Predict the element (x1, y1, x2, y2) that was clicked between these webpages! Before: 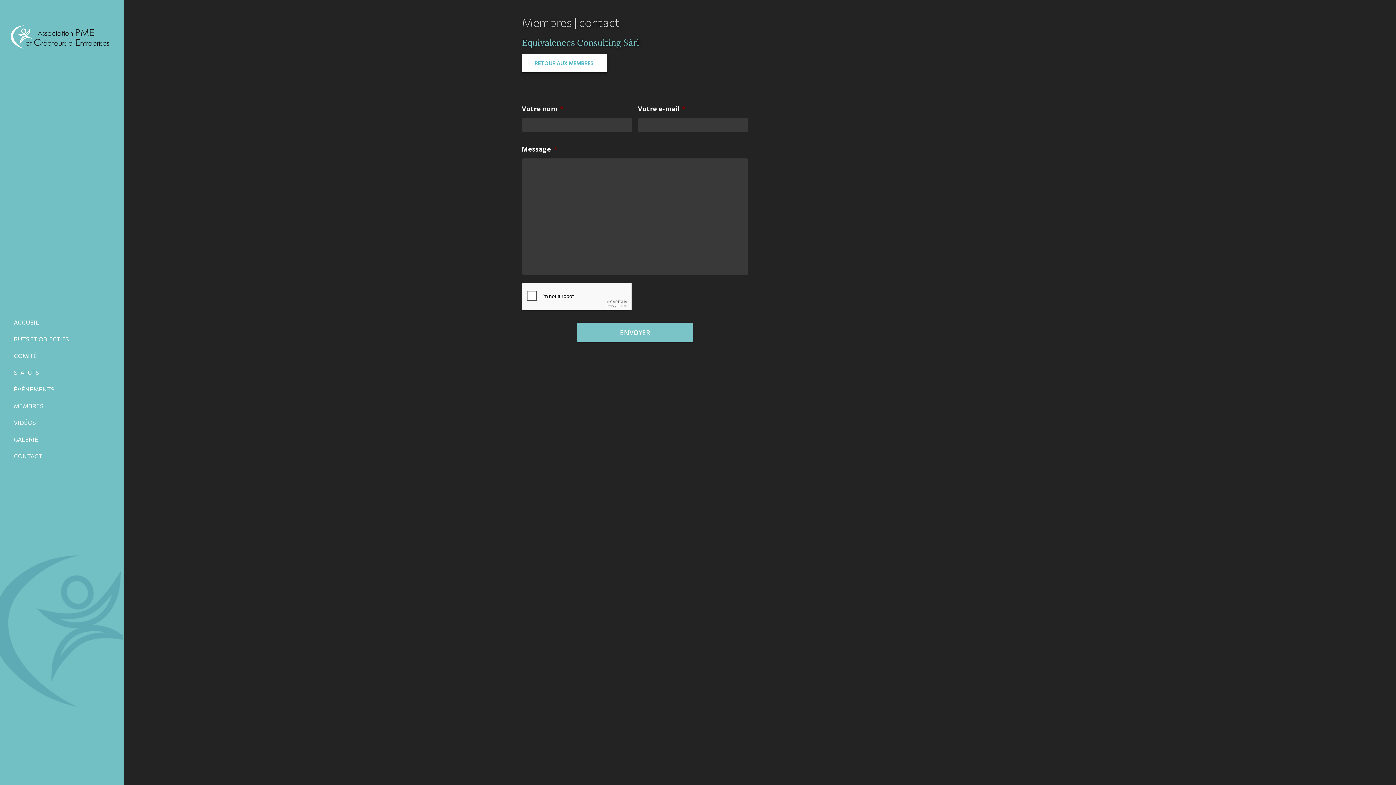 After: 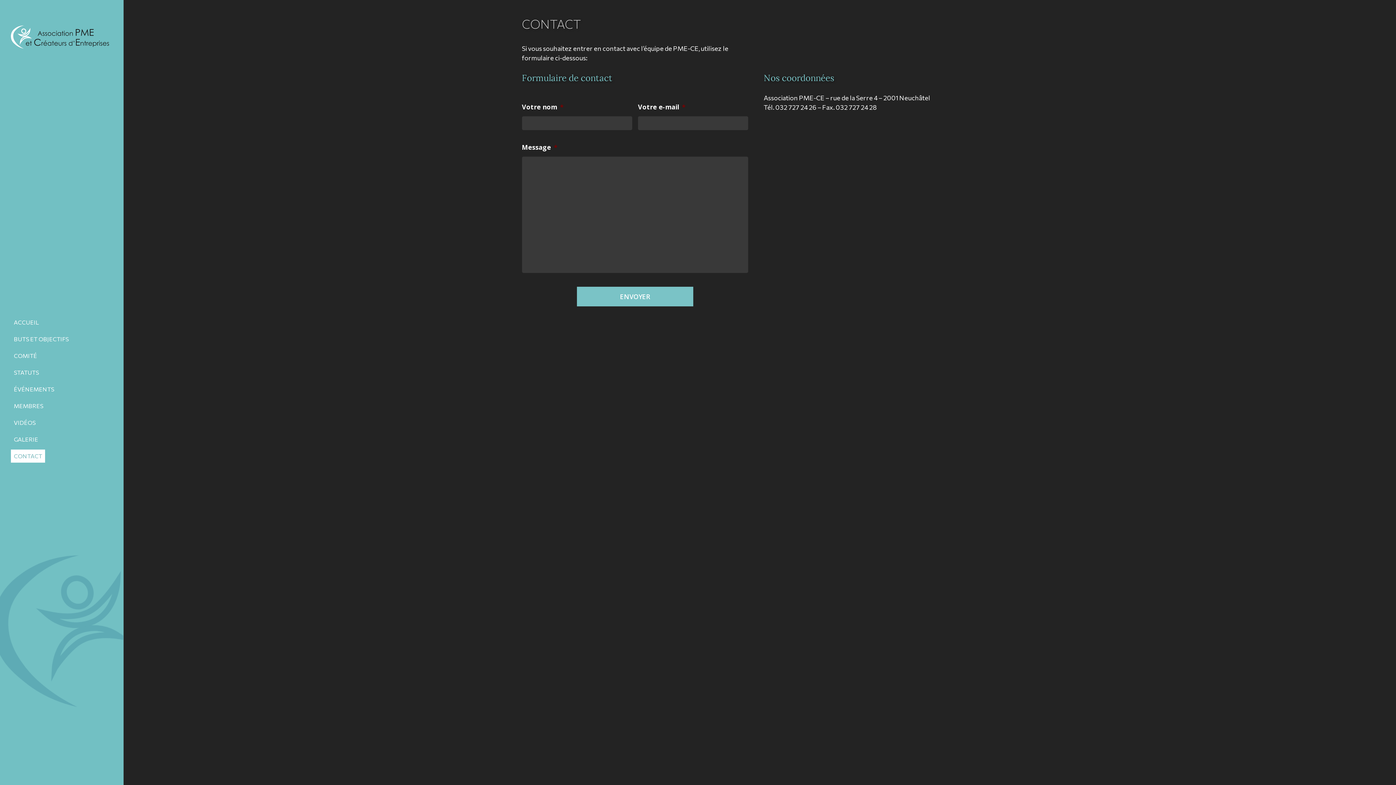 Action: bbox: (10, 449, 45, 462) label: CONTACT